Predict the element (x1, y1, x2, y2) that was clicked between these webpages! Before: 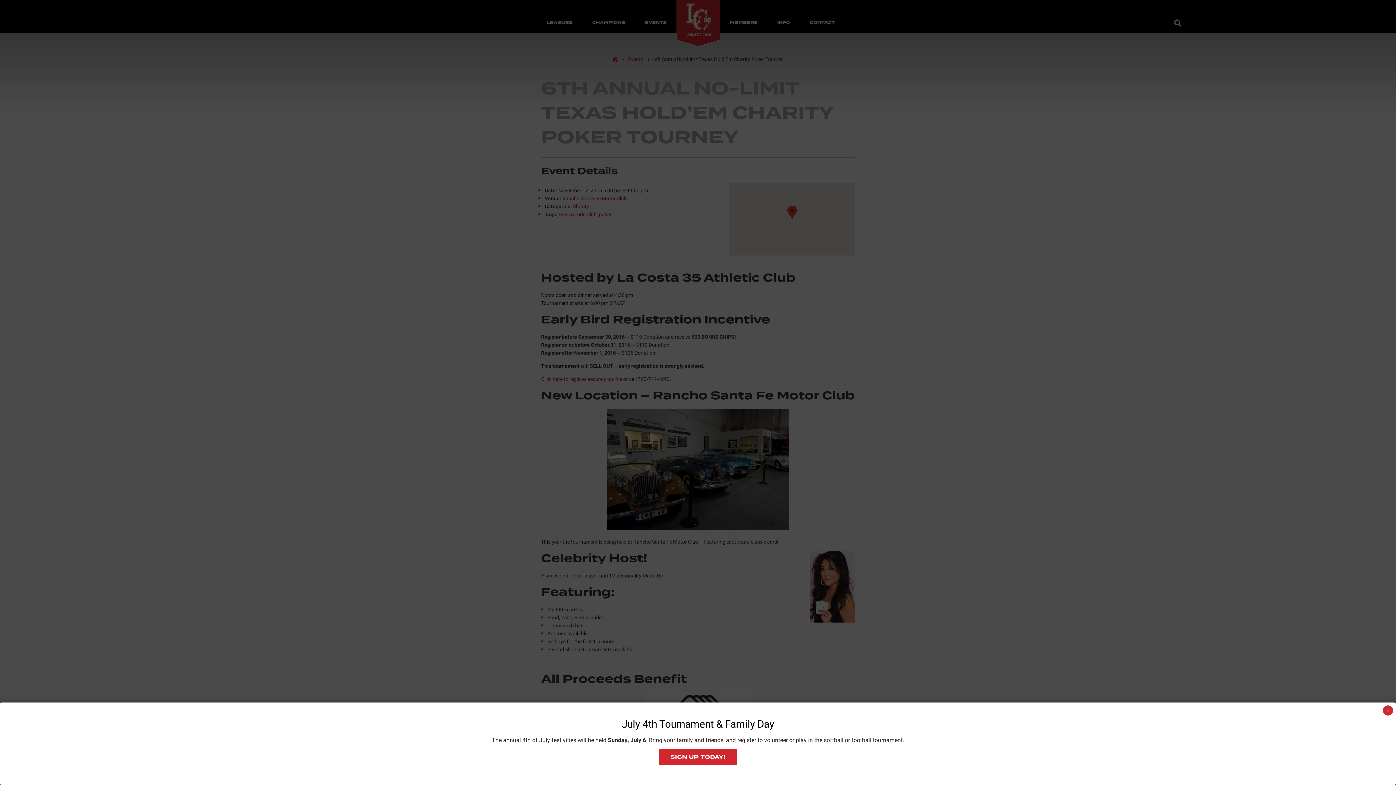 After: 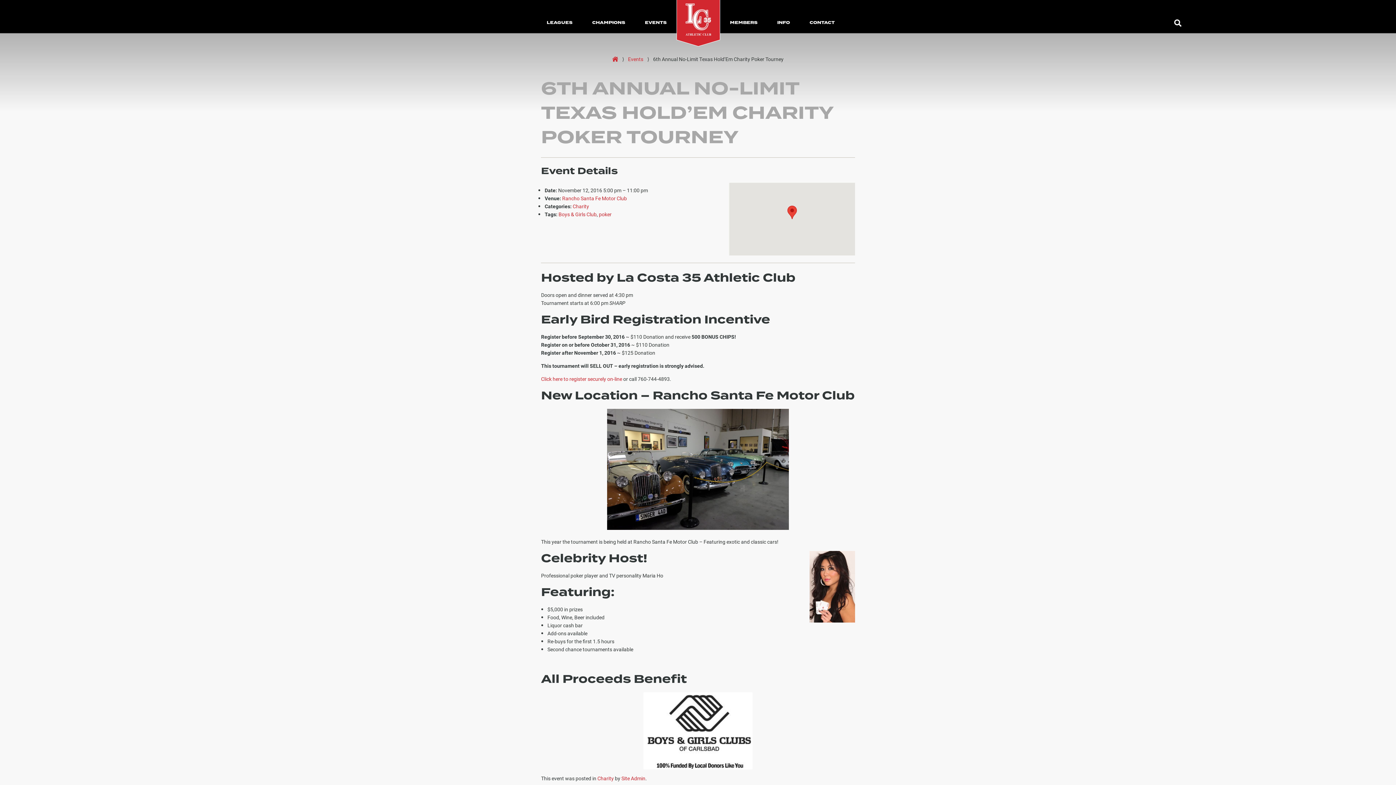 Action: label: Close bbox: (1383, 705, 1393, 716)